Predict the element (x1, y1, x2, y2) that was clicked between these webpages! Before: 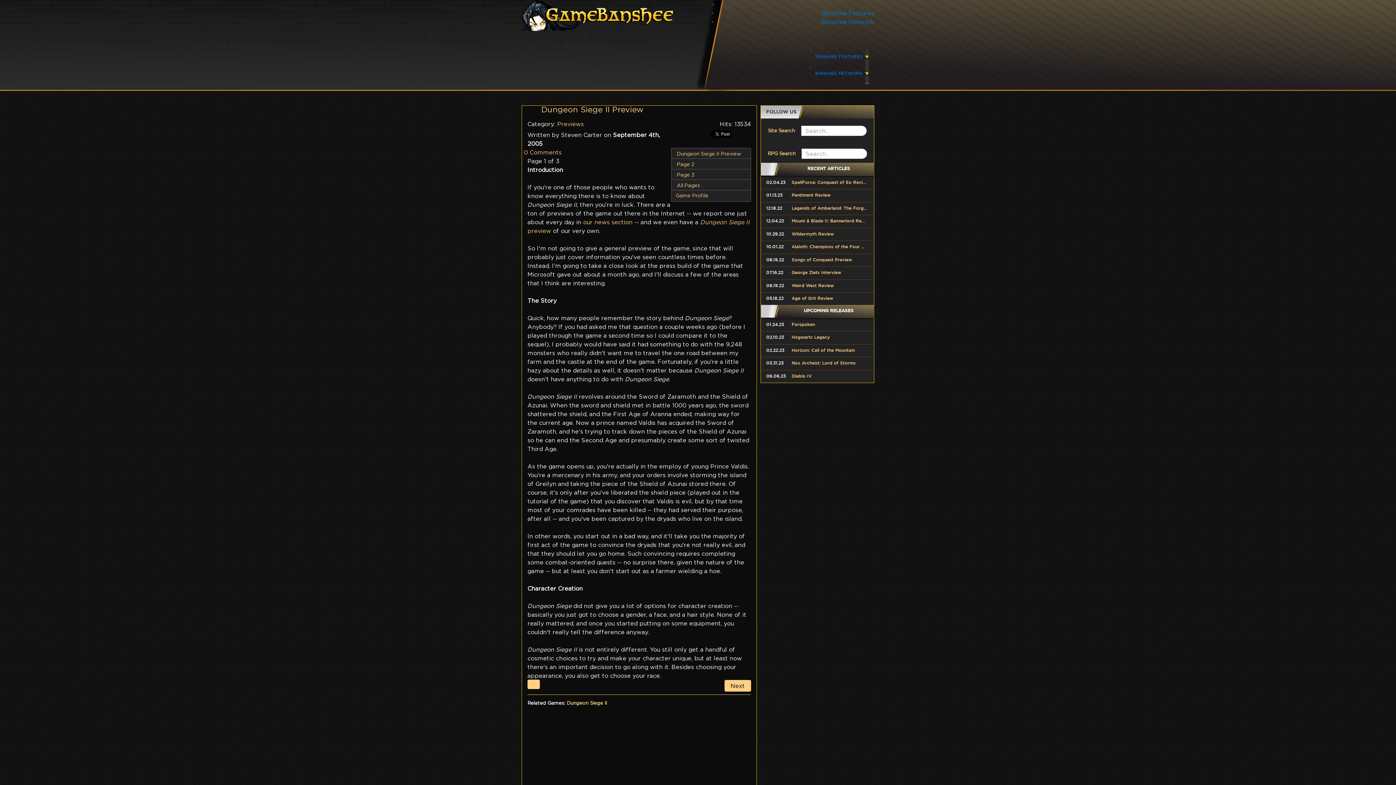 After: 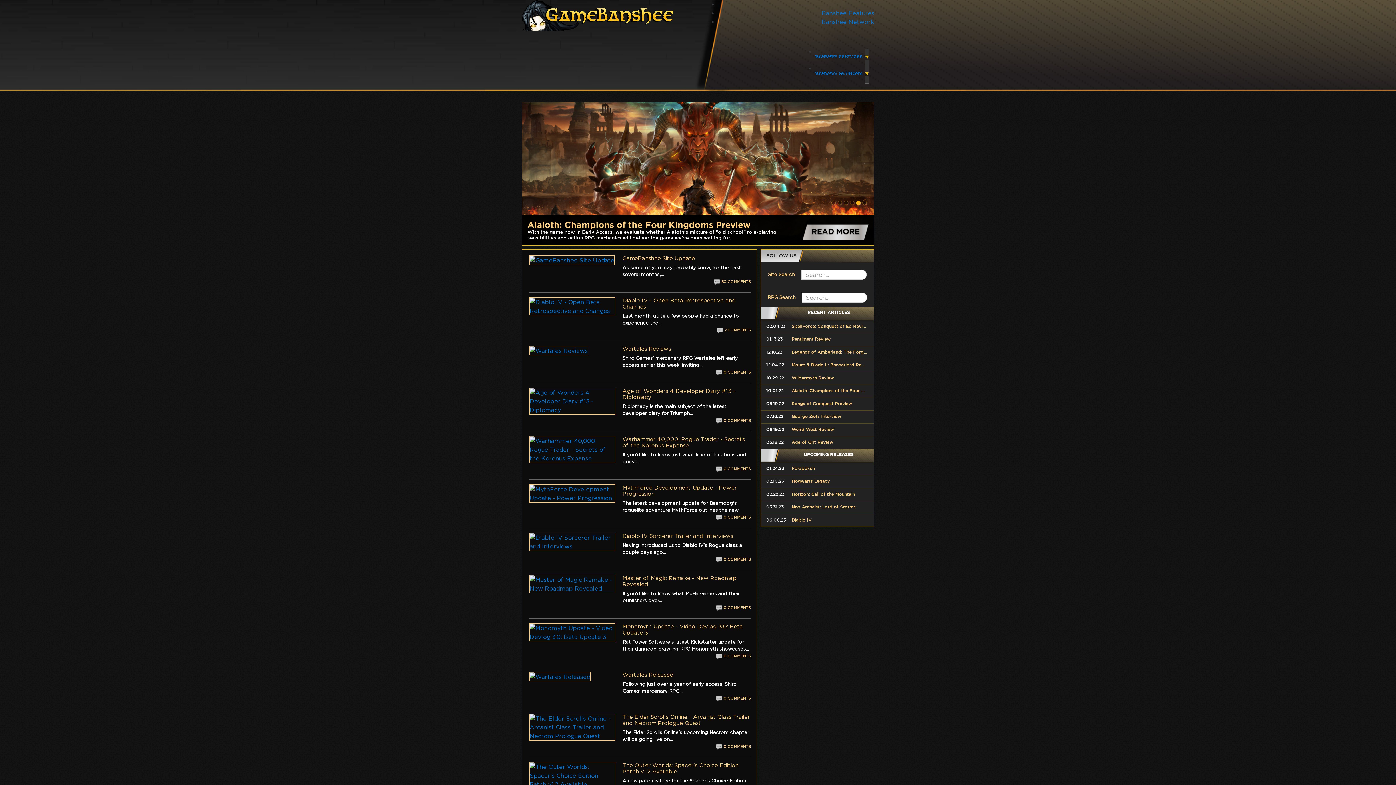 Action: label: BANSHEE FEATURES bbox: (815, 49, 869, 66)